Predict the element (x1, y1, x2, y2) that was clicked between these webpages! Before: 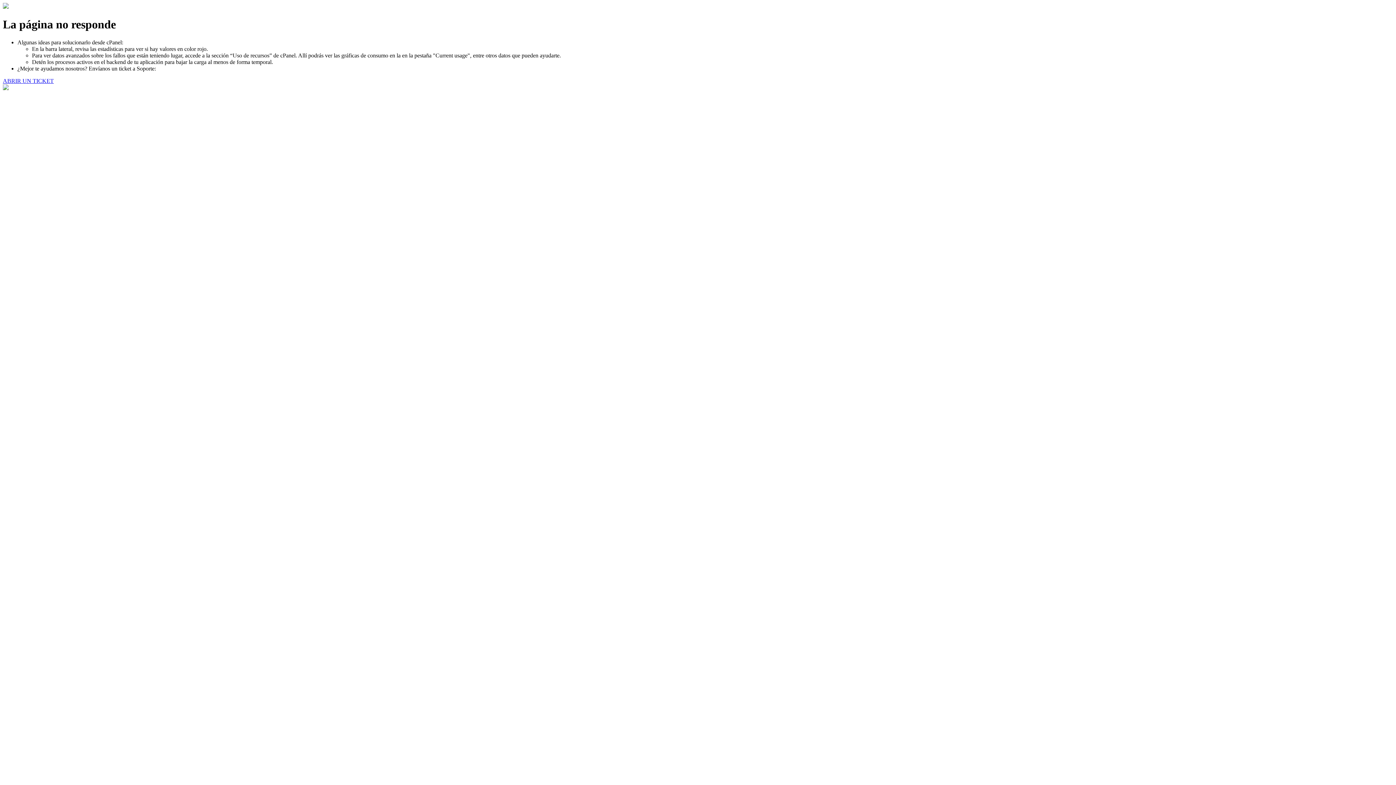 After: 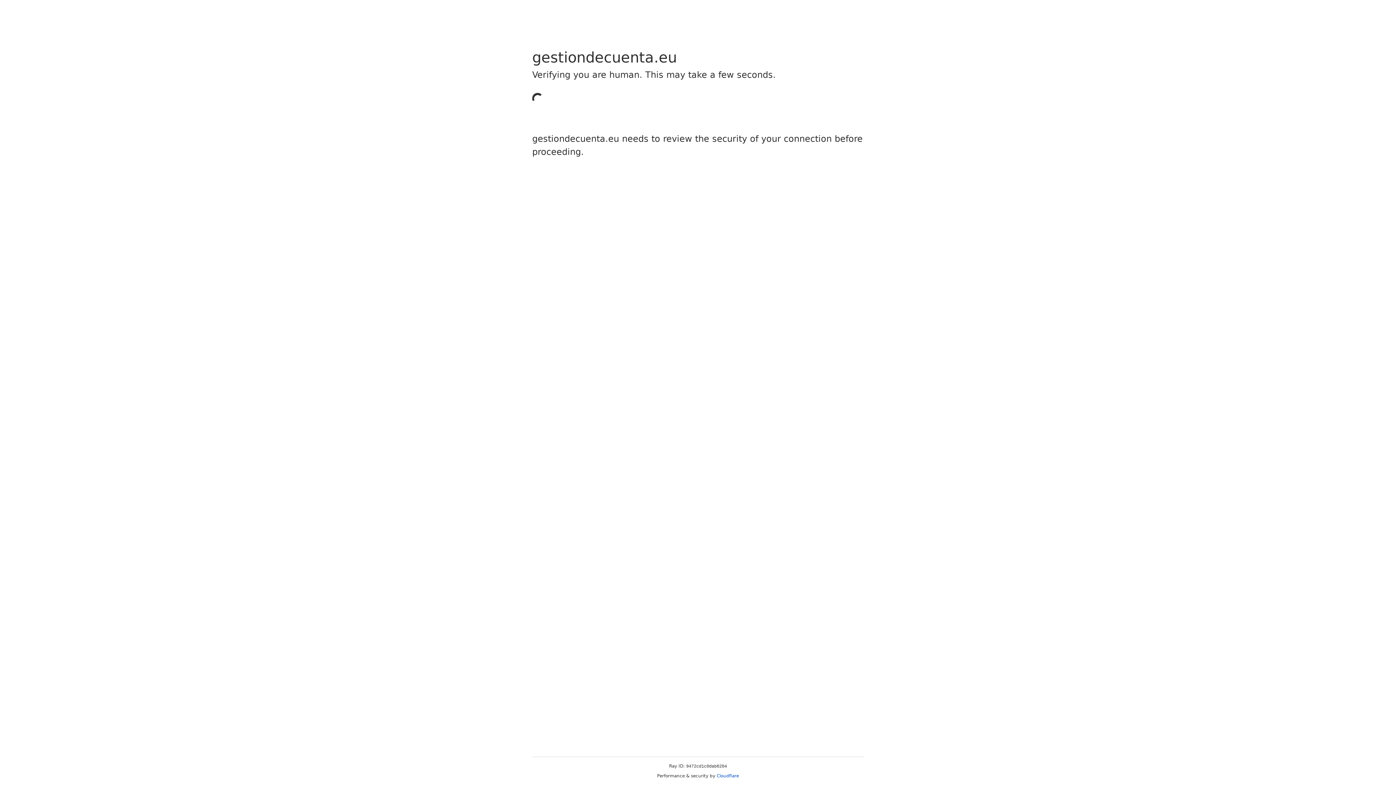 Action: bbox: (2, 77, 53, 83) label: ABRIR UN TICKET